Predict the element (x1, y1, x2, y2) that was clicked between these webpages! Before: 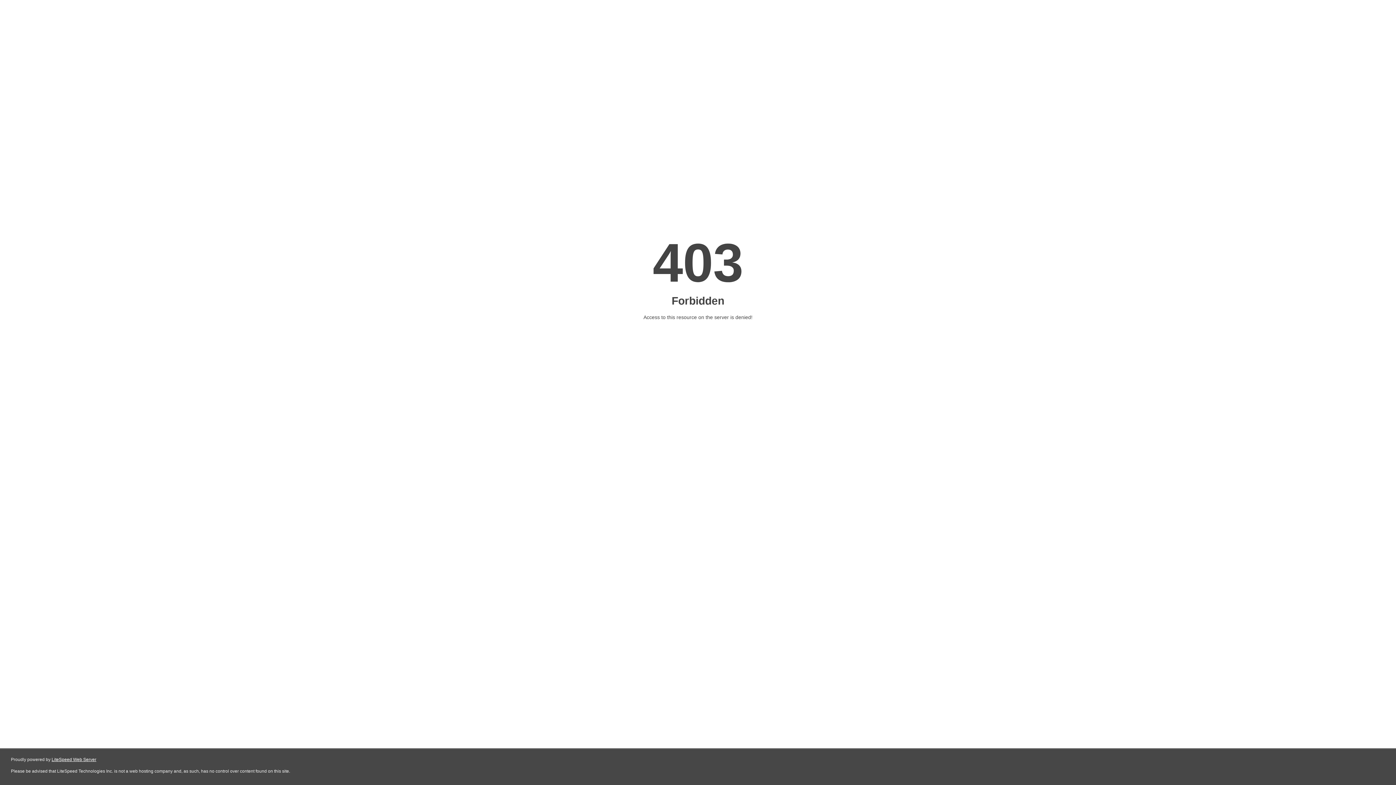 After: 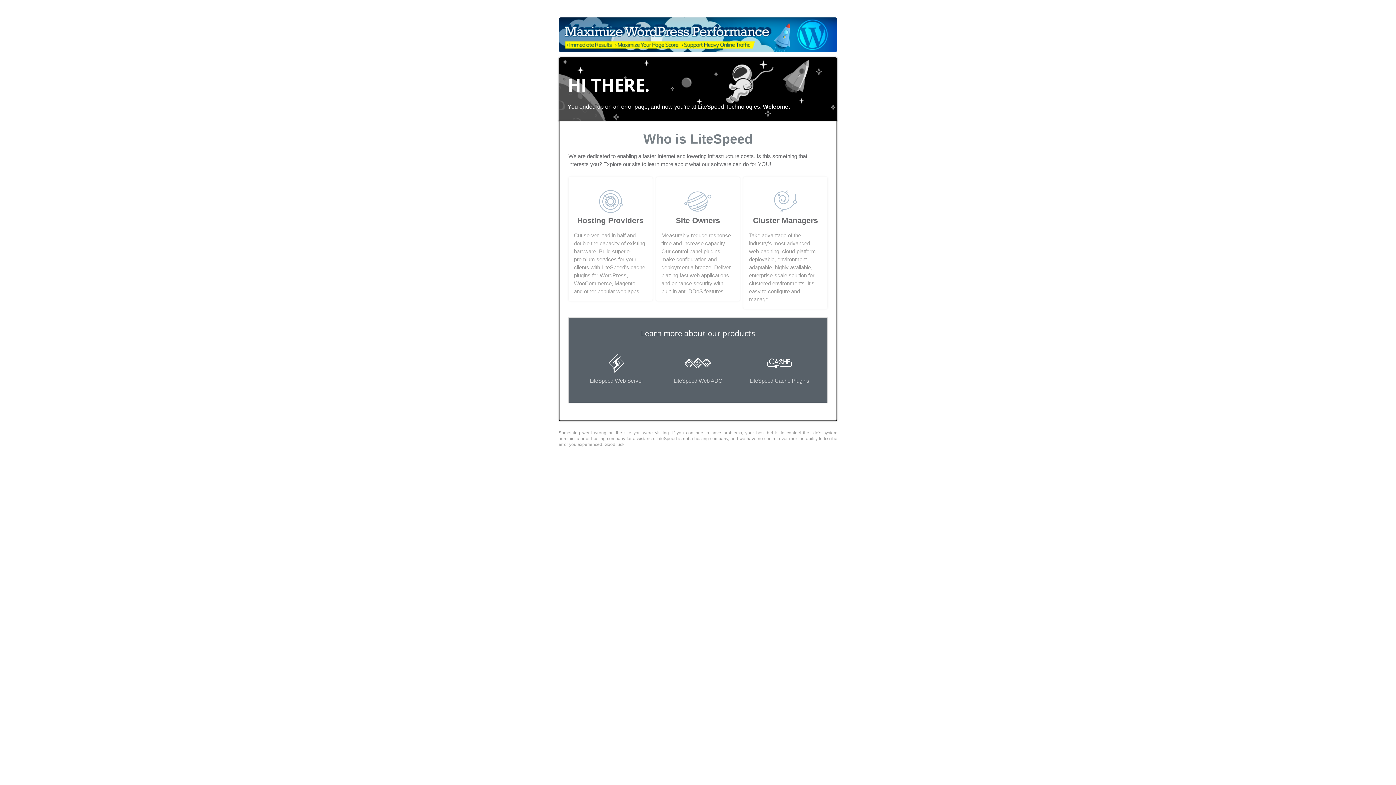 Action: label: LiteSpeed Web Server bbox: (51, 757, 96, 762)